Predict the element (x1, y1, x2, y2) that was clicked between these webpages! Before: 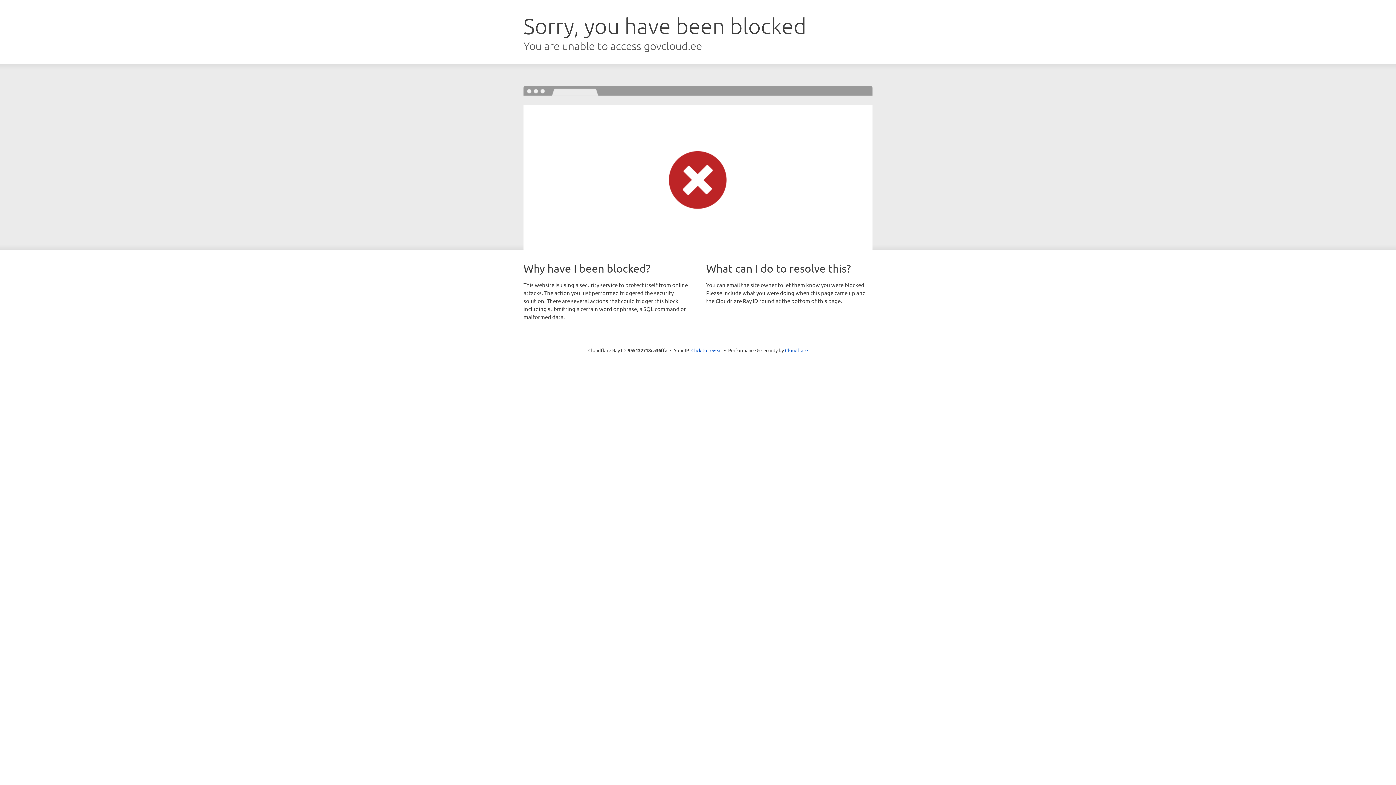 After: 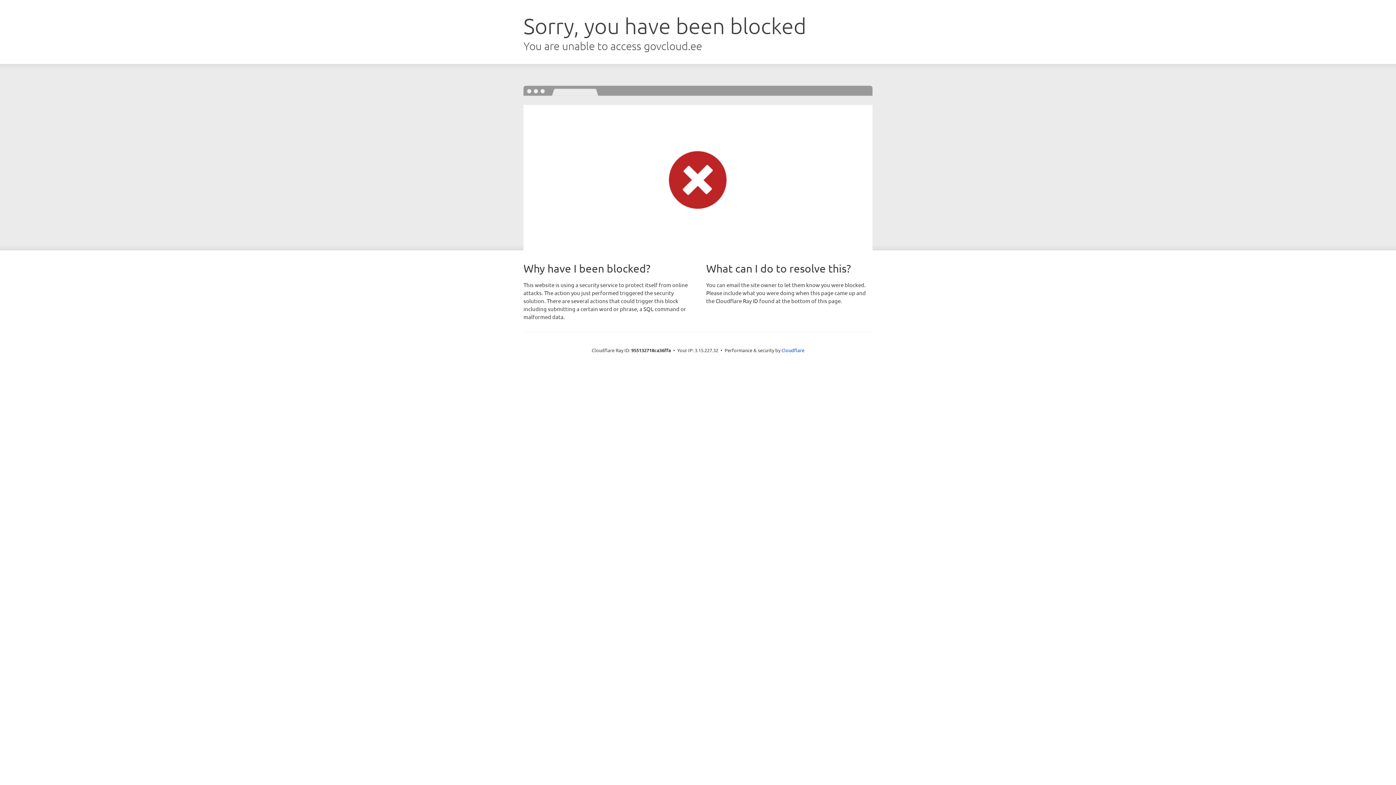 Action: label: Click to reveal bbox: (691, 346, 722, 353)